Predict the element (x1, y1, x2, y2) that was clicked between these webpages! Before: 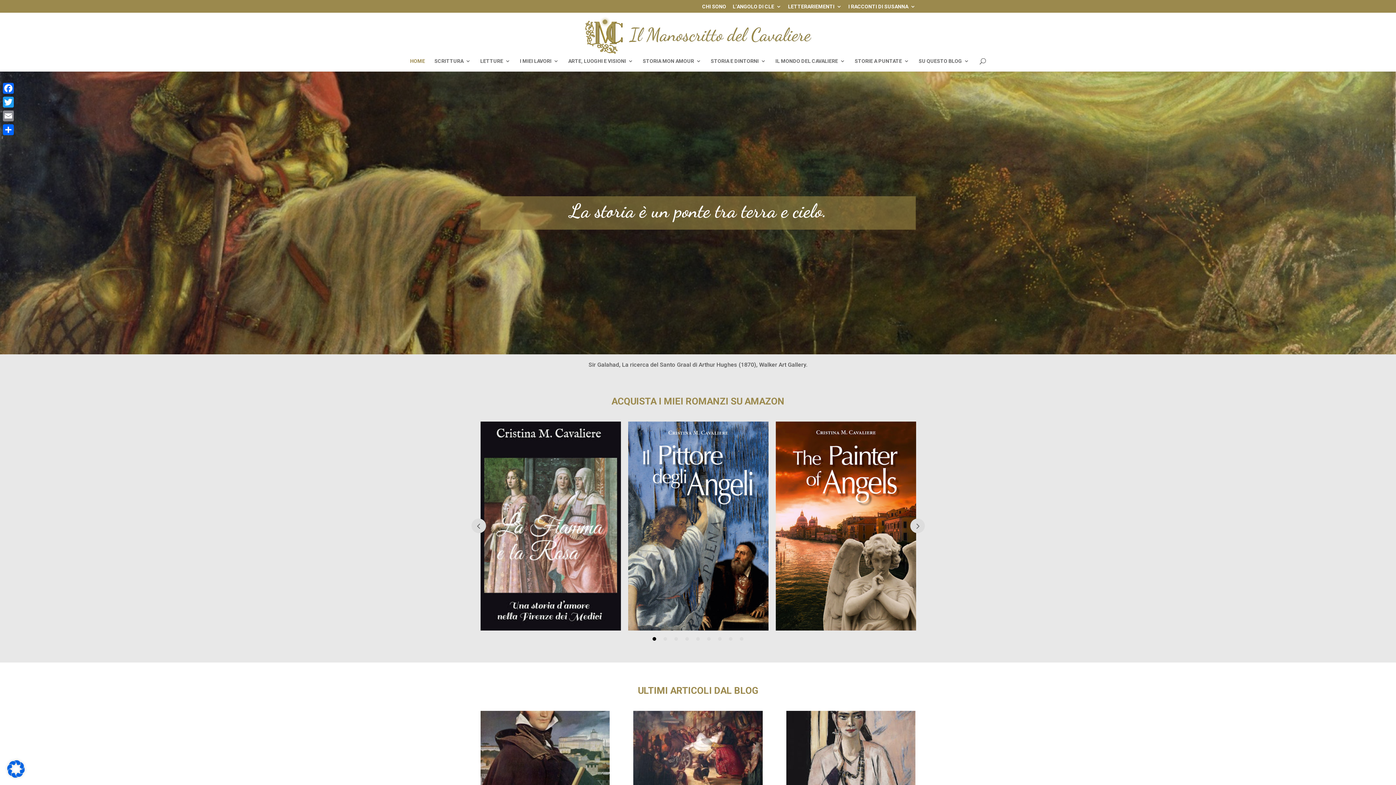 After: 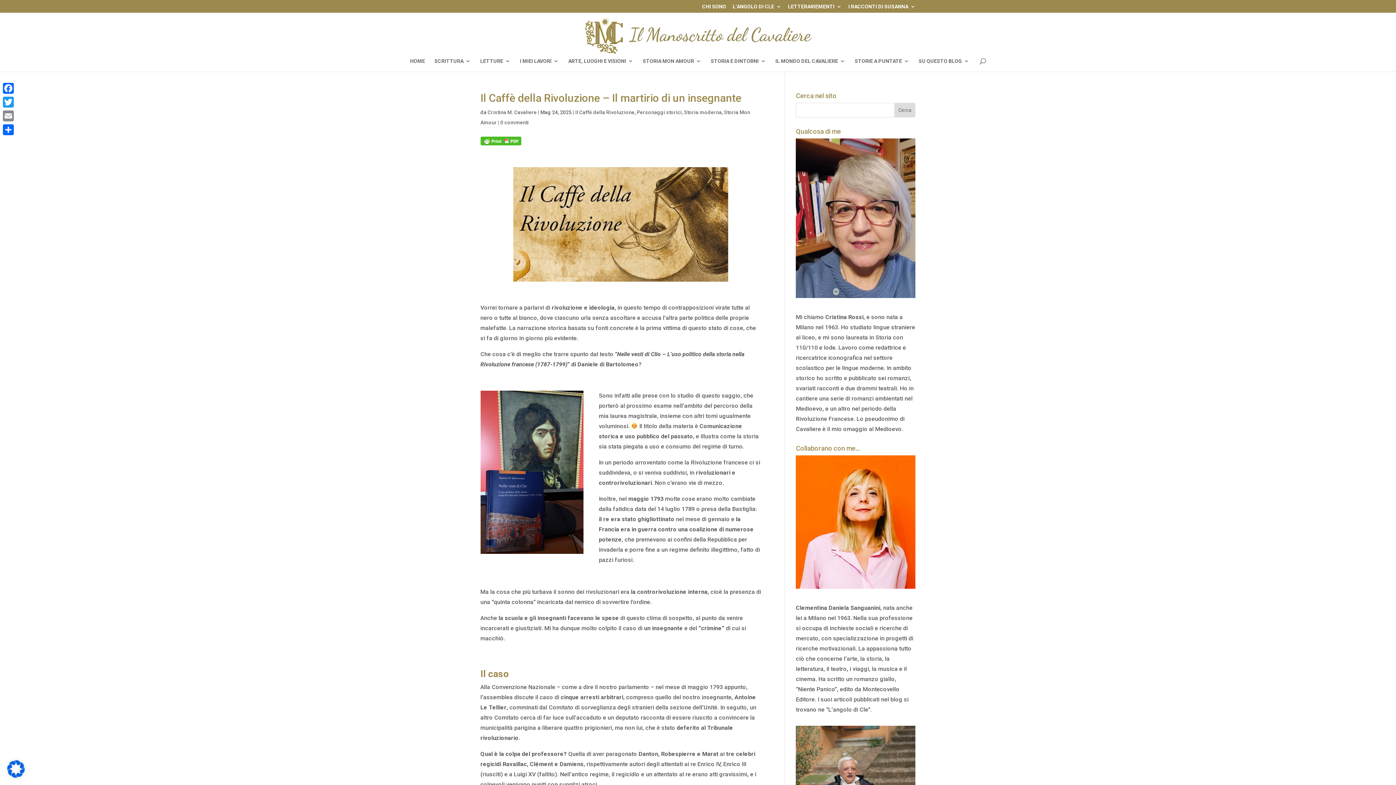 Action: bbox: (480, 711, 609, 791)